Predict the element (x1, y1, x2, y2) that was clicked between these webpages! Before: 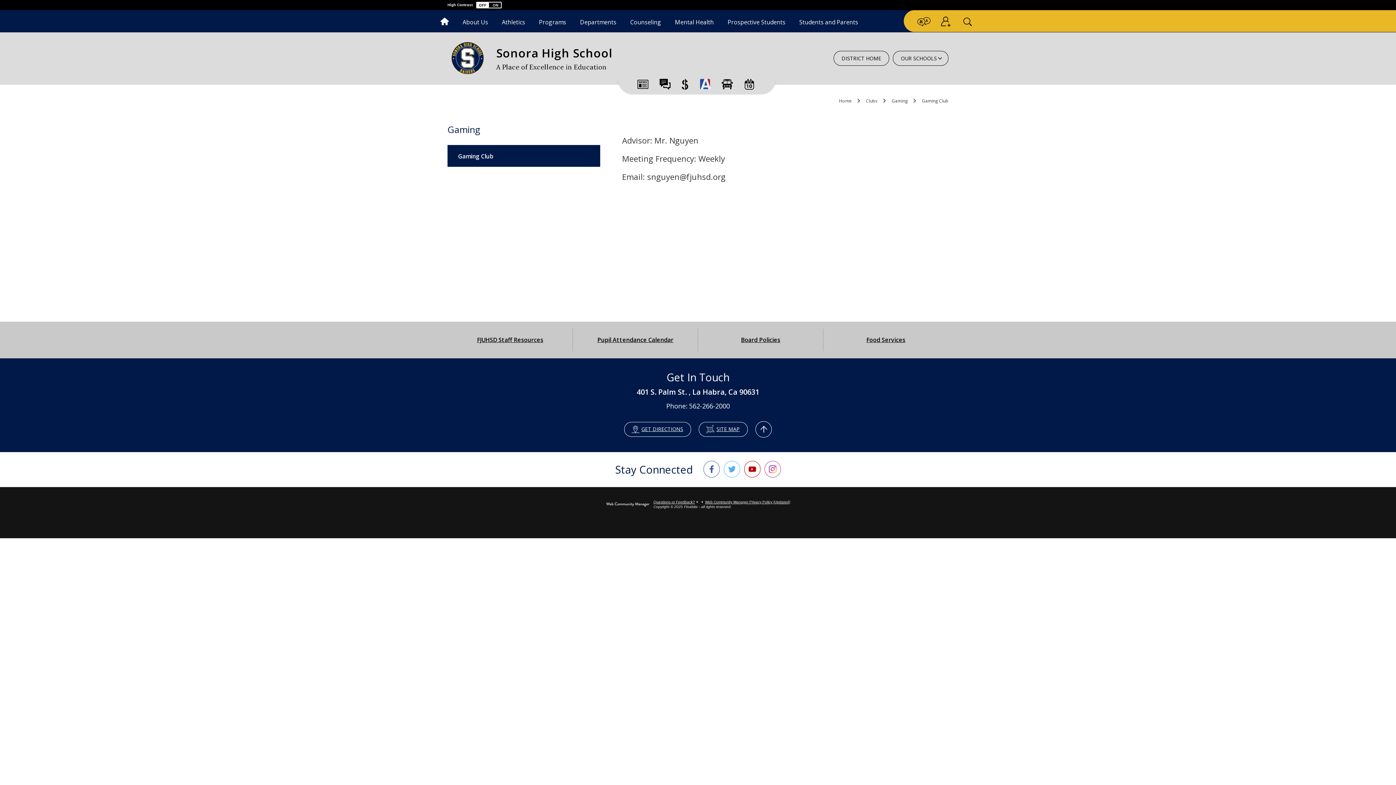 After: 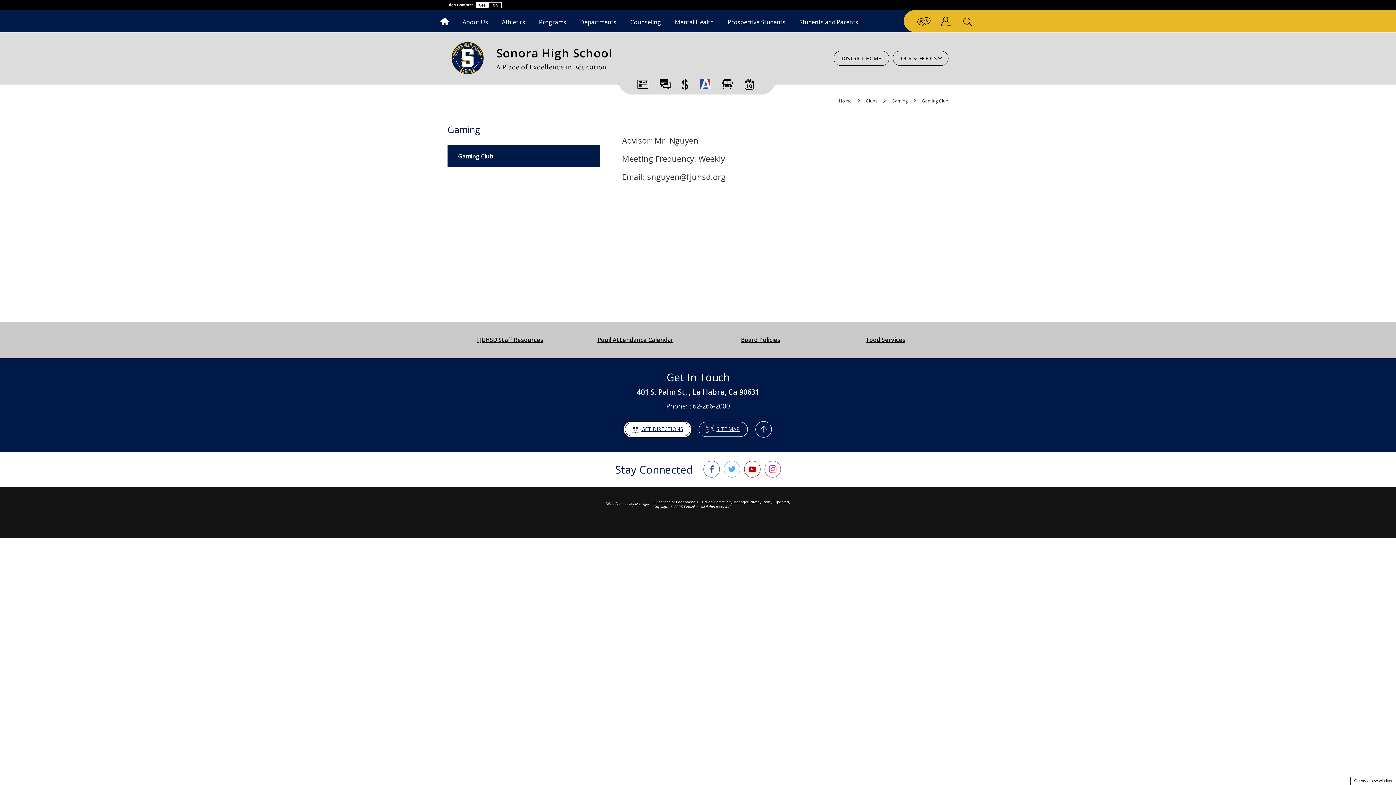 Action: bbox: (624, 422, 691, 437) label: 
                    	Get Directions
                     - Opens a new window